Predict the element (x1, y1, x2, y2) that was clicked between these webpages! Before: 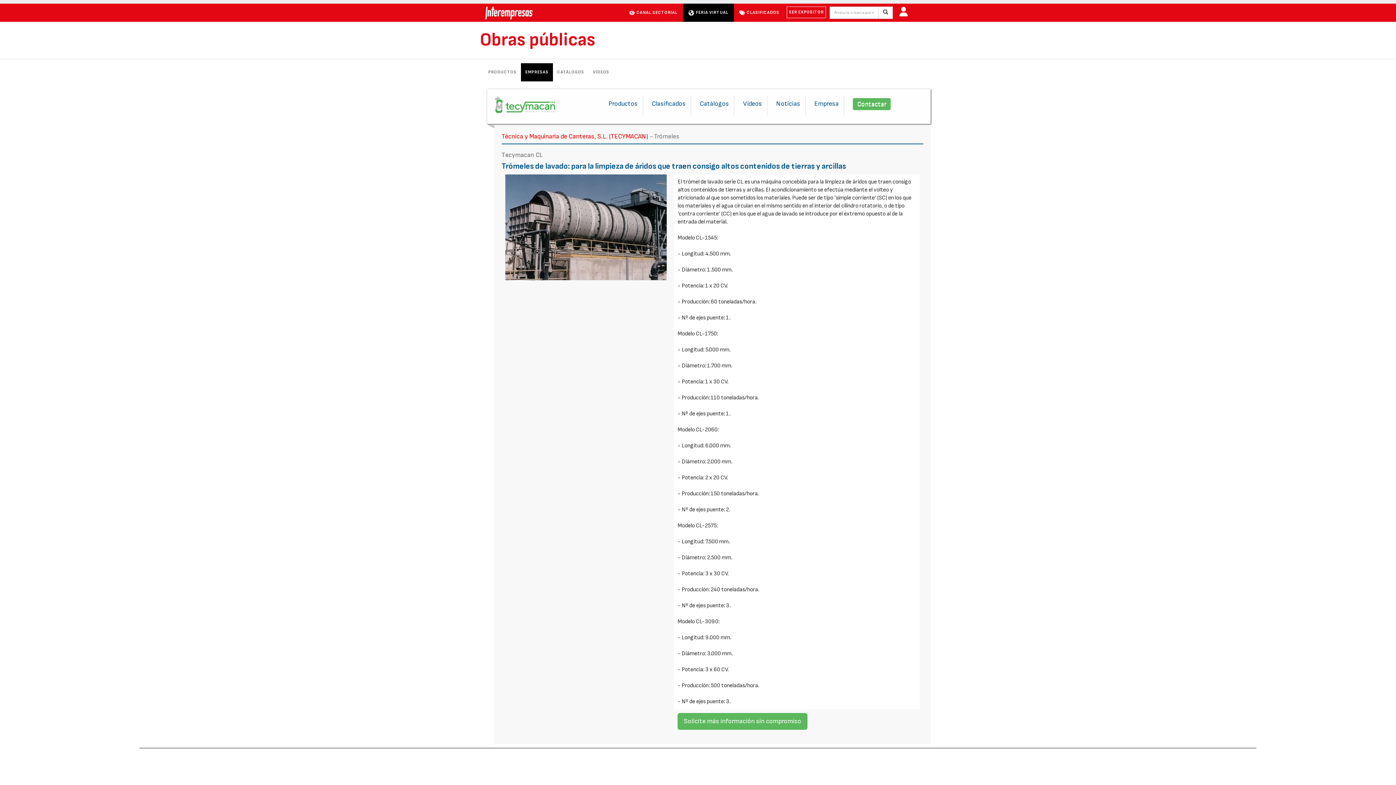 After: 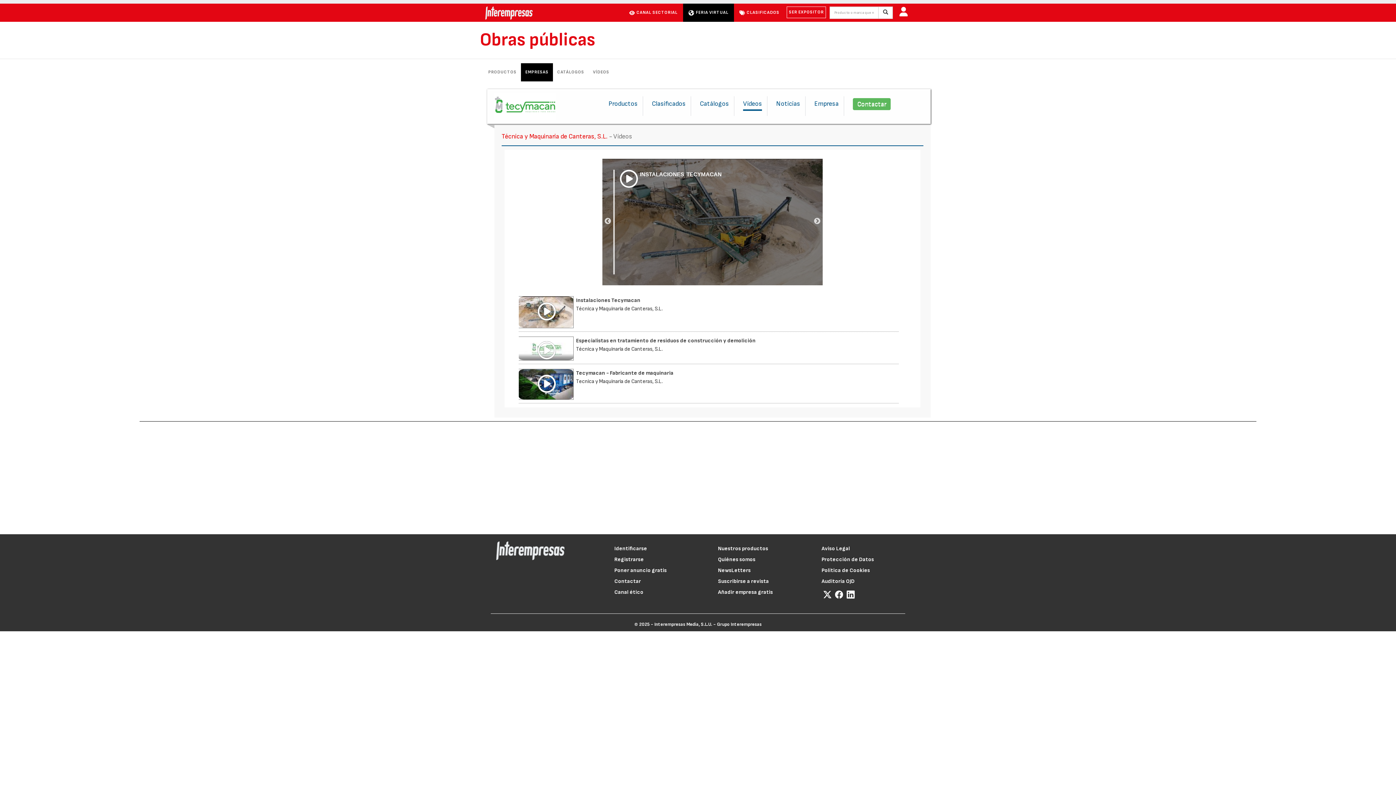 Action: label: Vídeos bbox: (743, 98, 762, 109)